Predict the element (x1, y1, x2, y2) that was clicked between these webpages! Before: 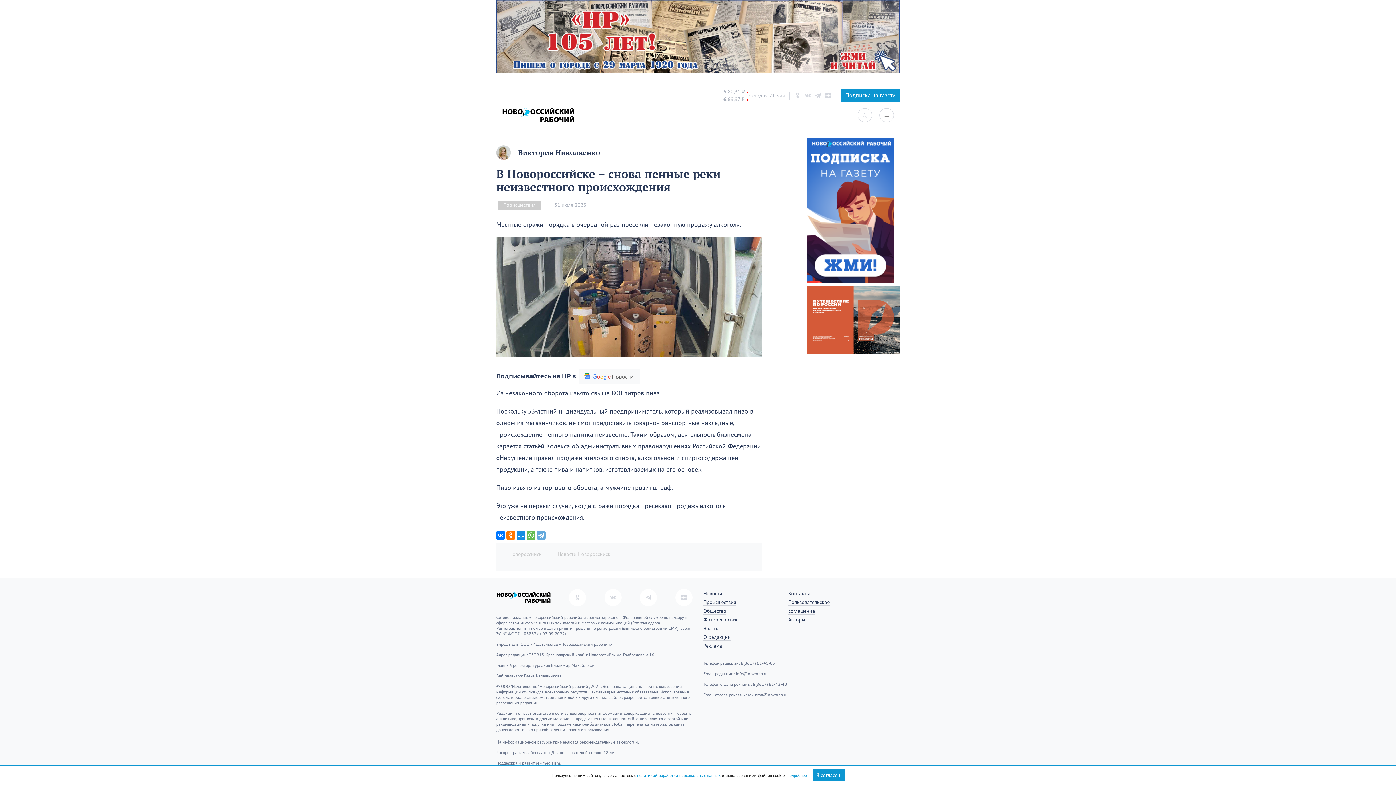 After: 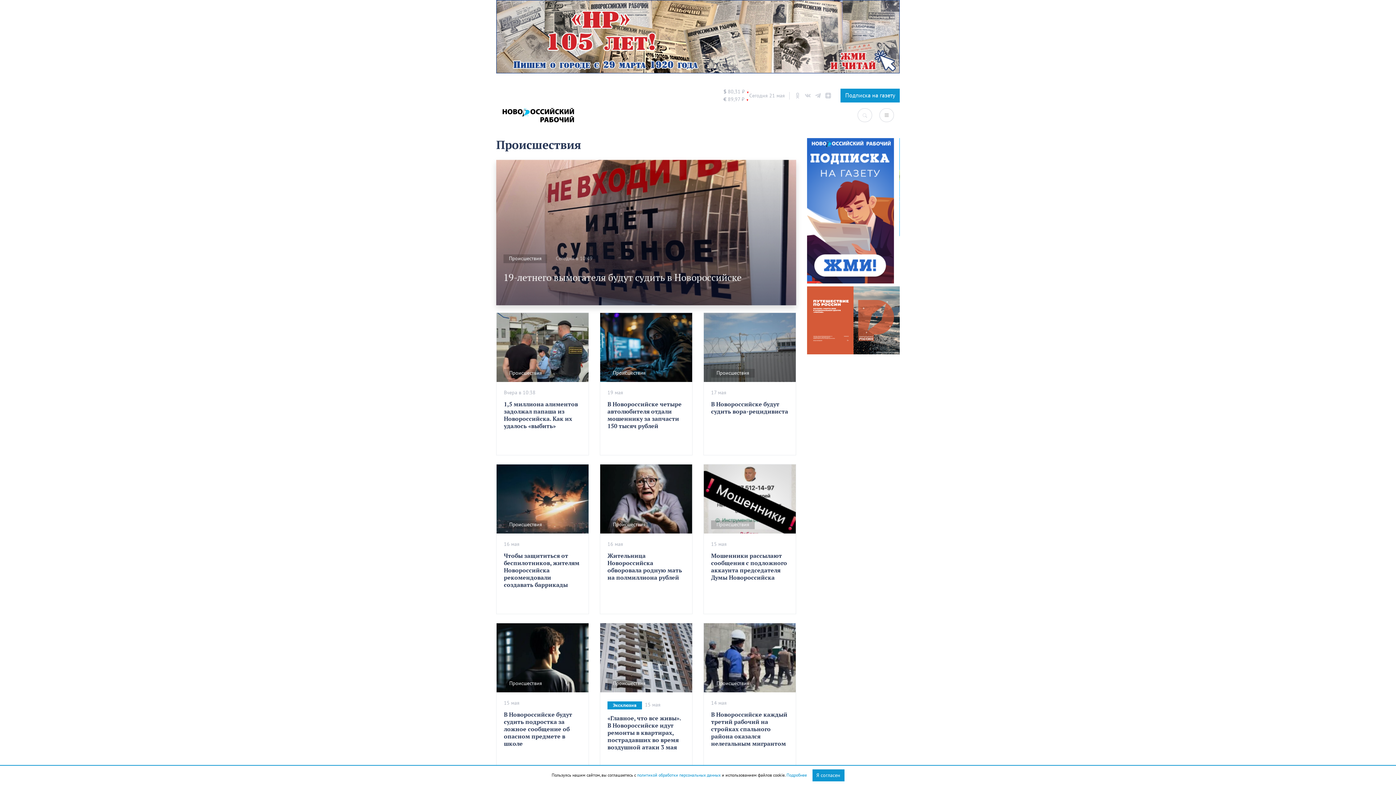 Action: label: Происшествия bbox: (497, 201, 541, 209)